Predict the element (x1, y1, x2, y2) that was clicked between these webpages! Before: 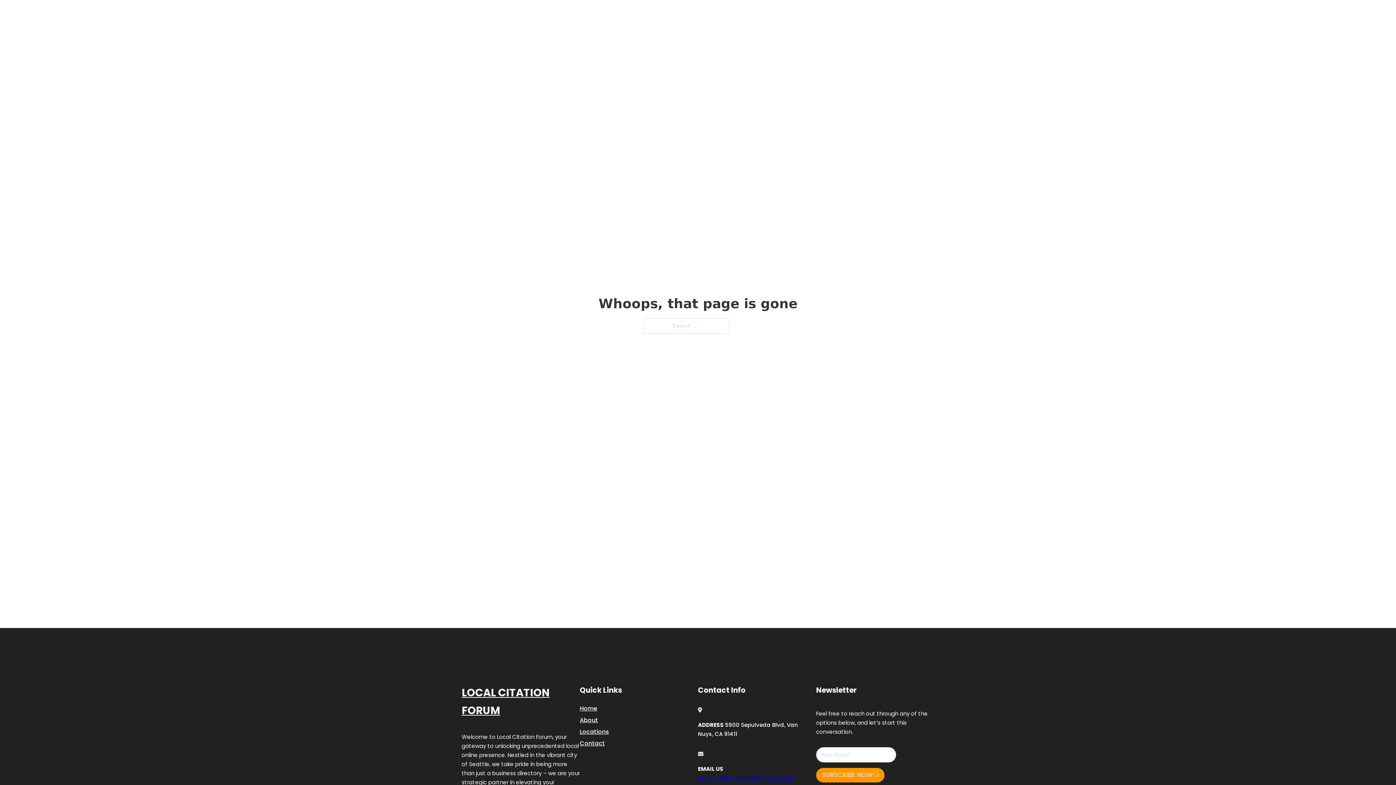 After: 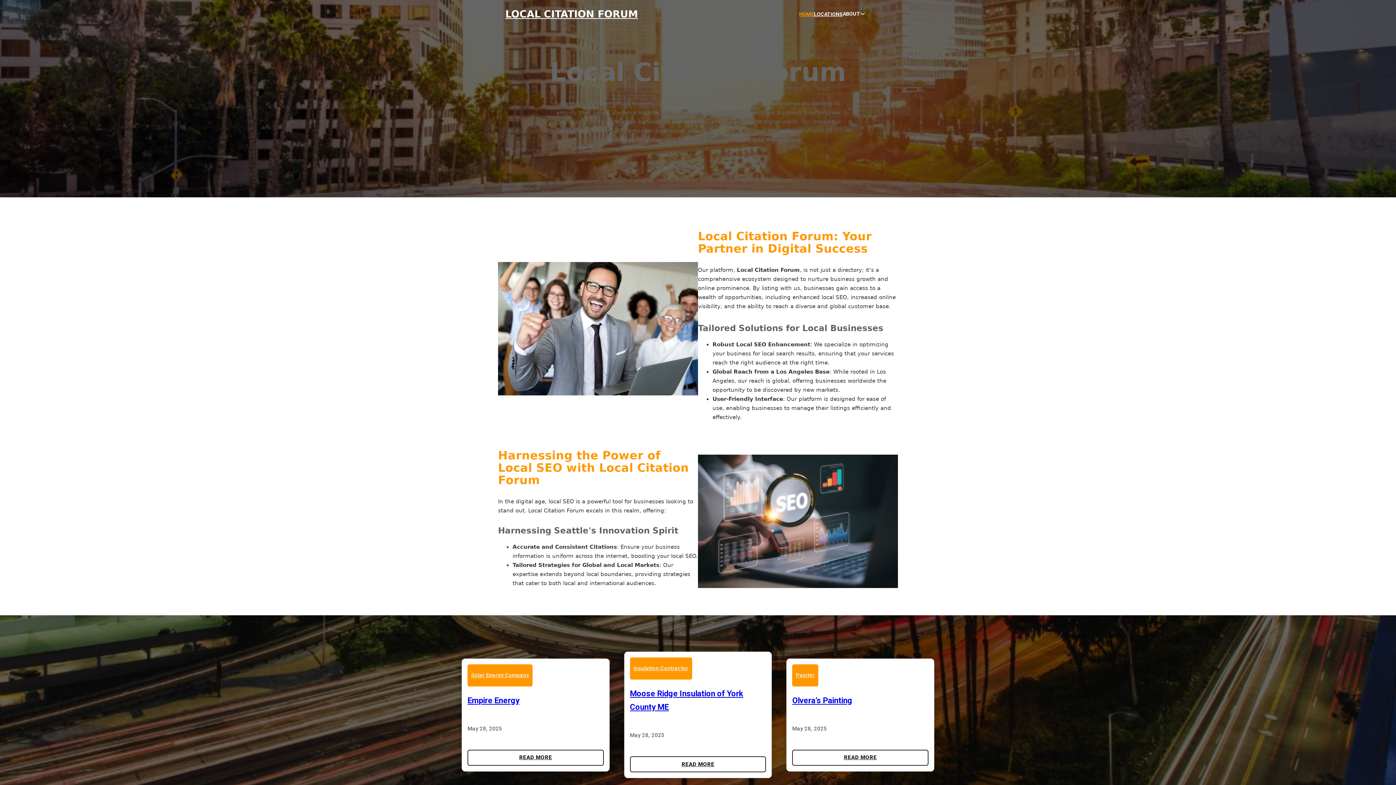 Action: bbox: (505, 8, 638, 19) label: LOCAL CITATION FORUM